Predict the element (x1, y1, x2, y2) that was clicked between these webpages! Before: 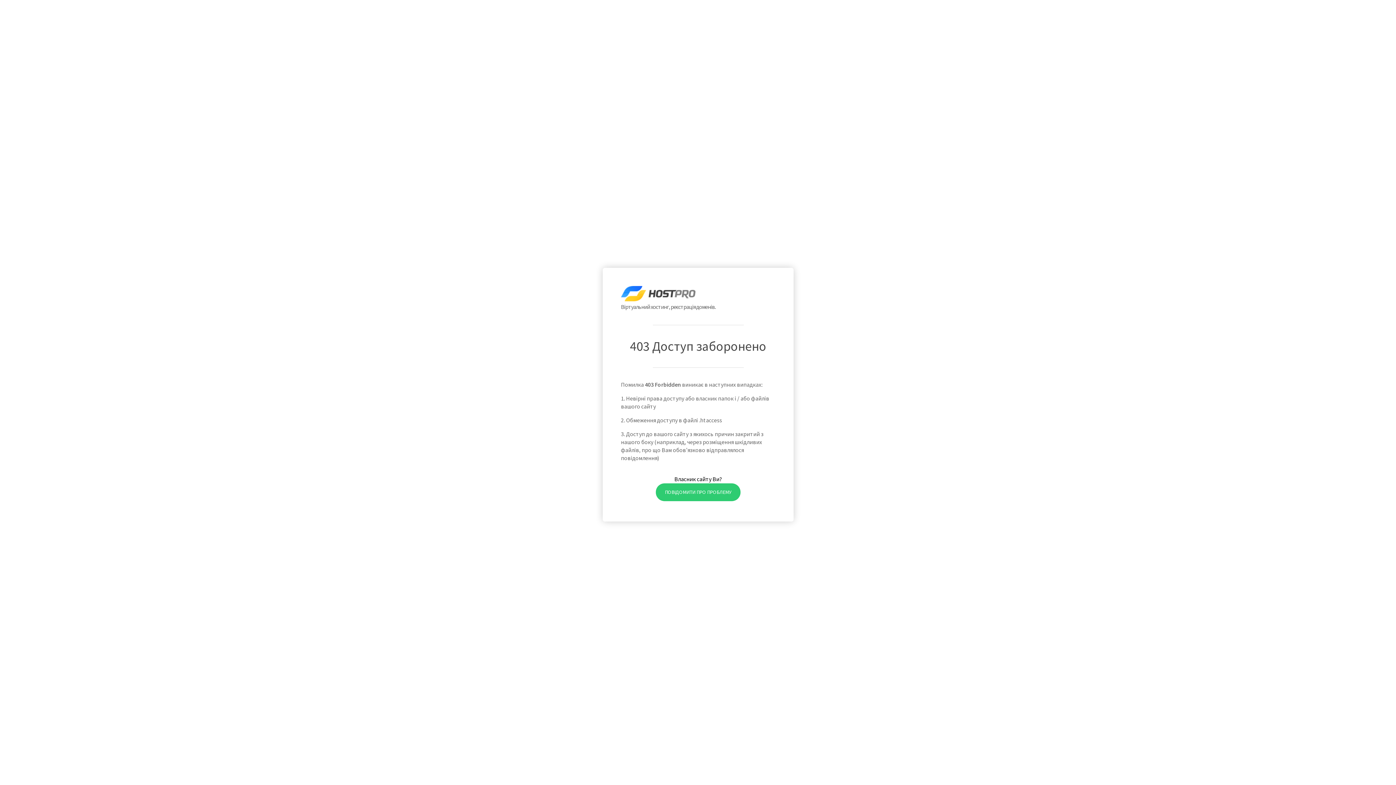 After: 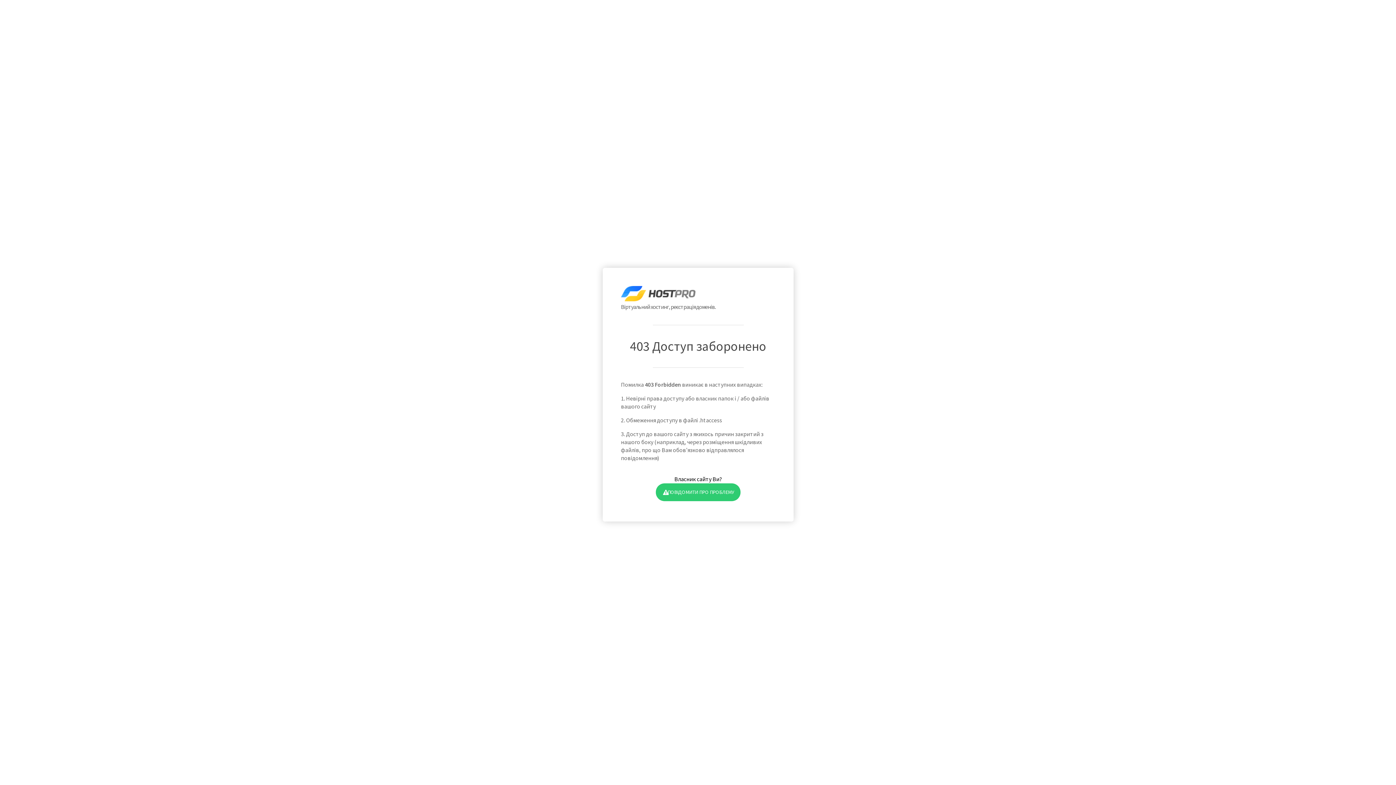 Action: bbox: (655, 483, 740, 501) label: ПОВІДОМИТИ ПРО ПРОБЛЕМУ